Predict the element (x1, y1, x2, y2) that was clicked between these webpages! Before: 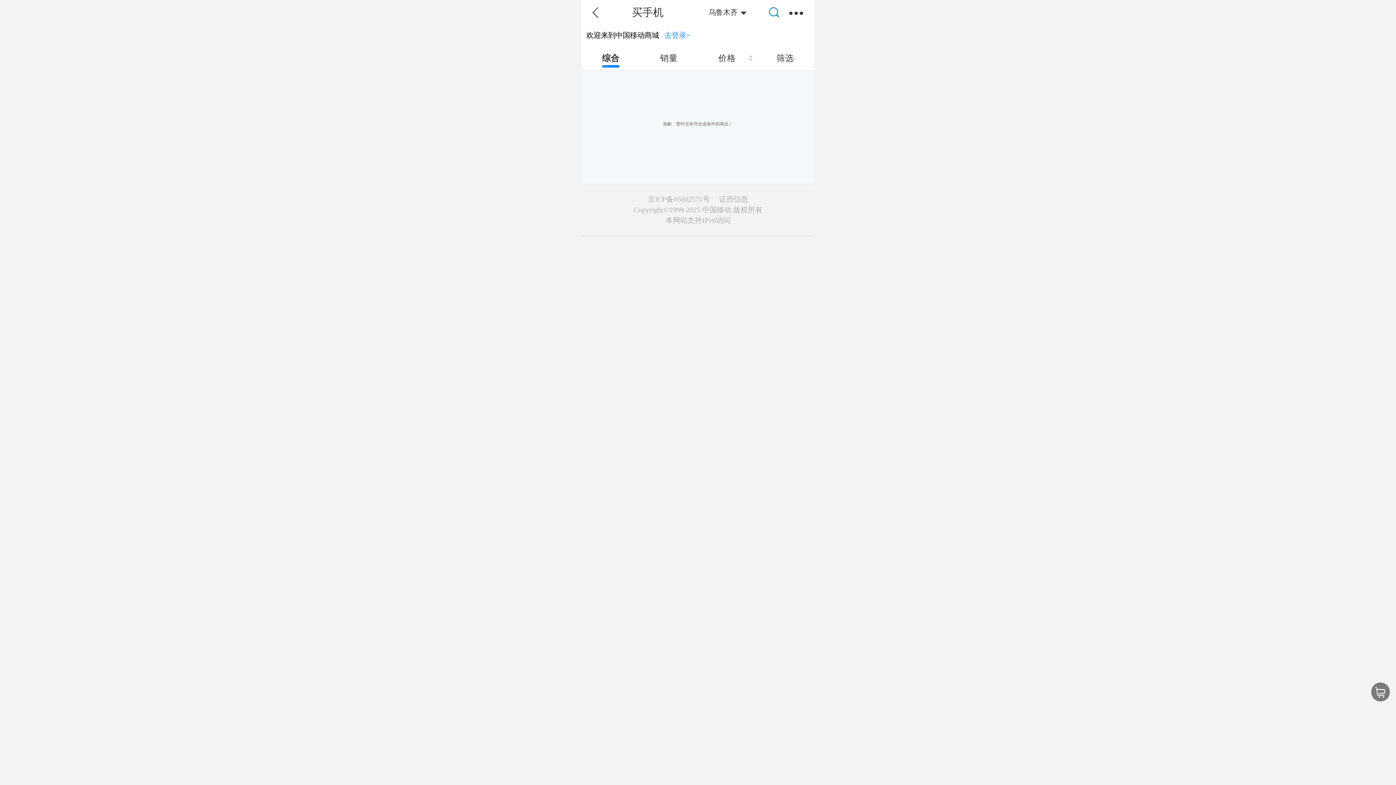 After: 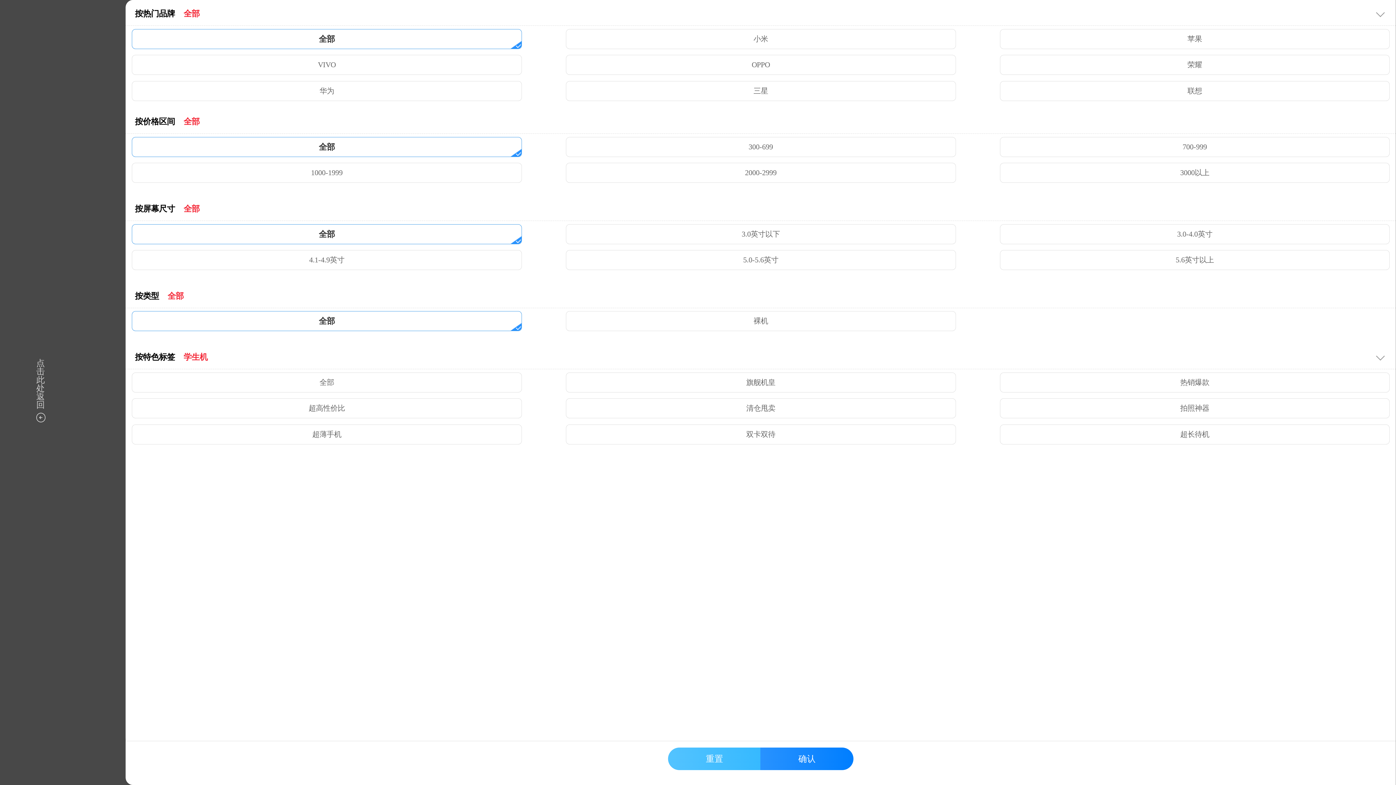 Action: label: 筛选 bbox: (756, 46, 814, 70)